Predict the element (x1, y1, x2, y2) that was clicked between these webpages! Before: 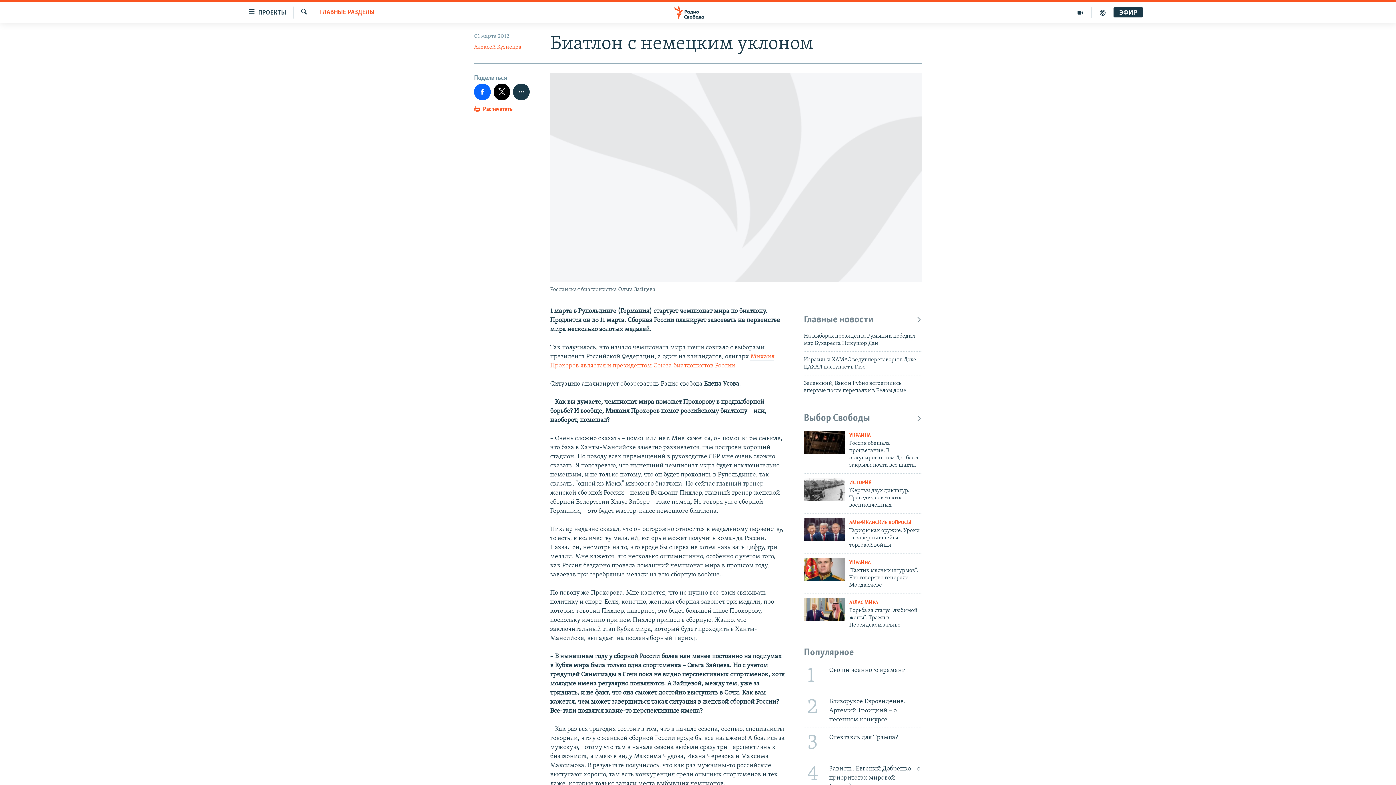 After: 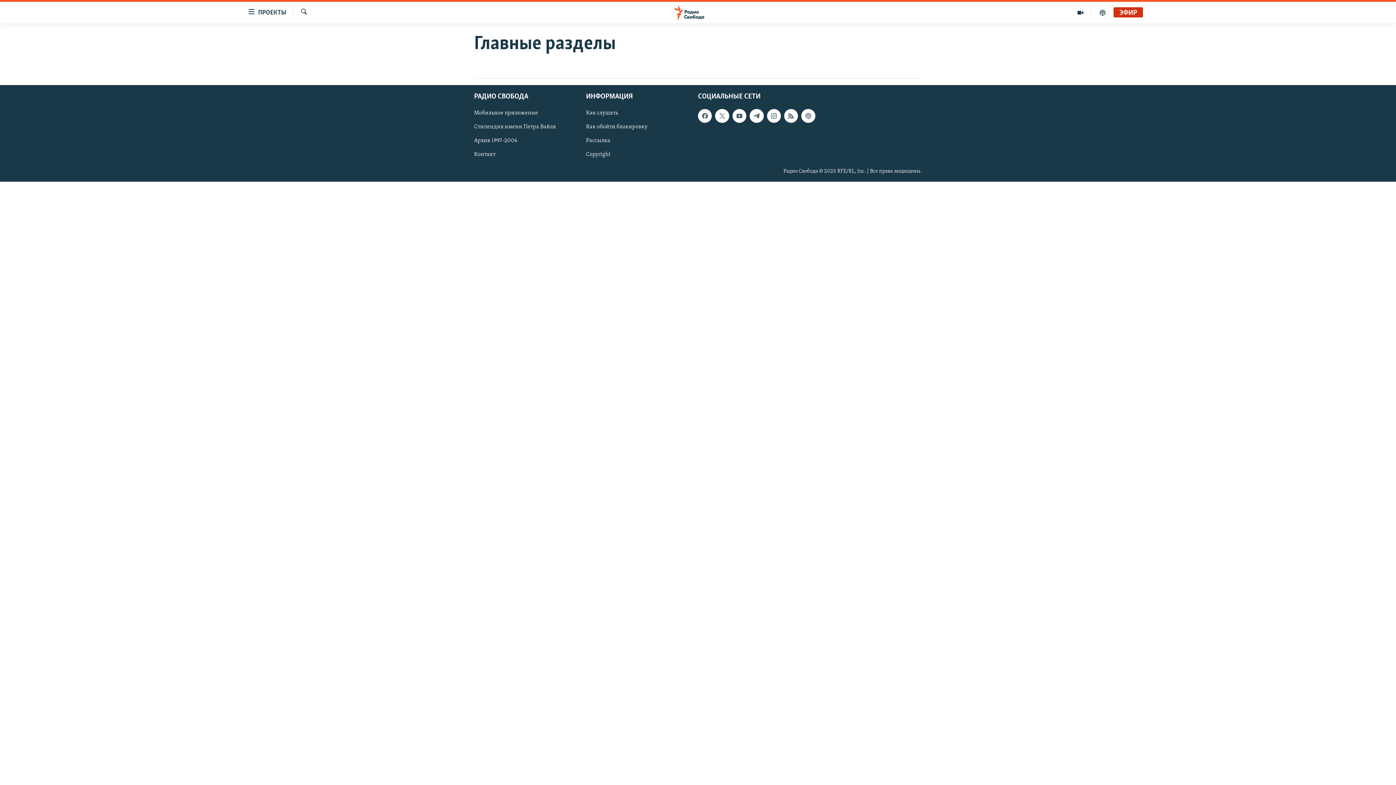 Action: label: ГЛАВНЫЕ РАЗДЕЛЫ bbox: (320, 8, 374, 17)